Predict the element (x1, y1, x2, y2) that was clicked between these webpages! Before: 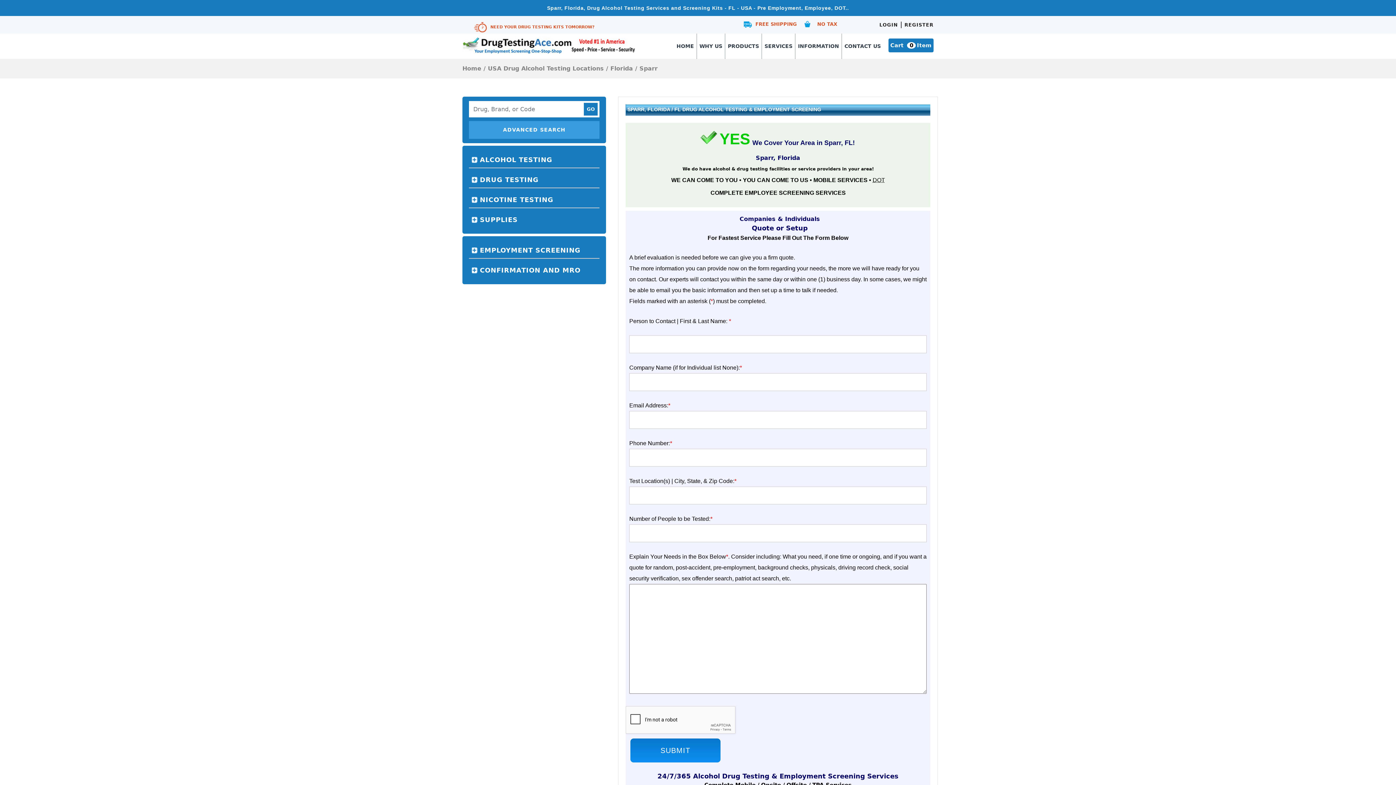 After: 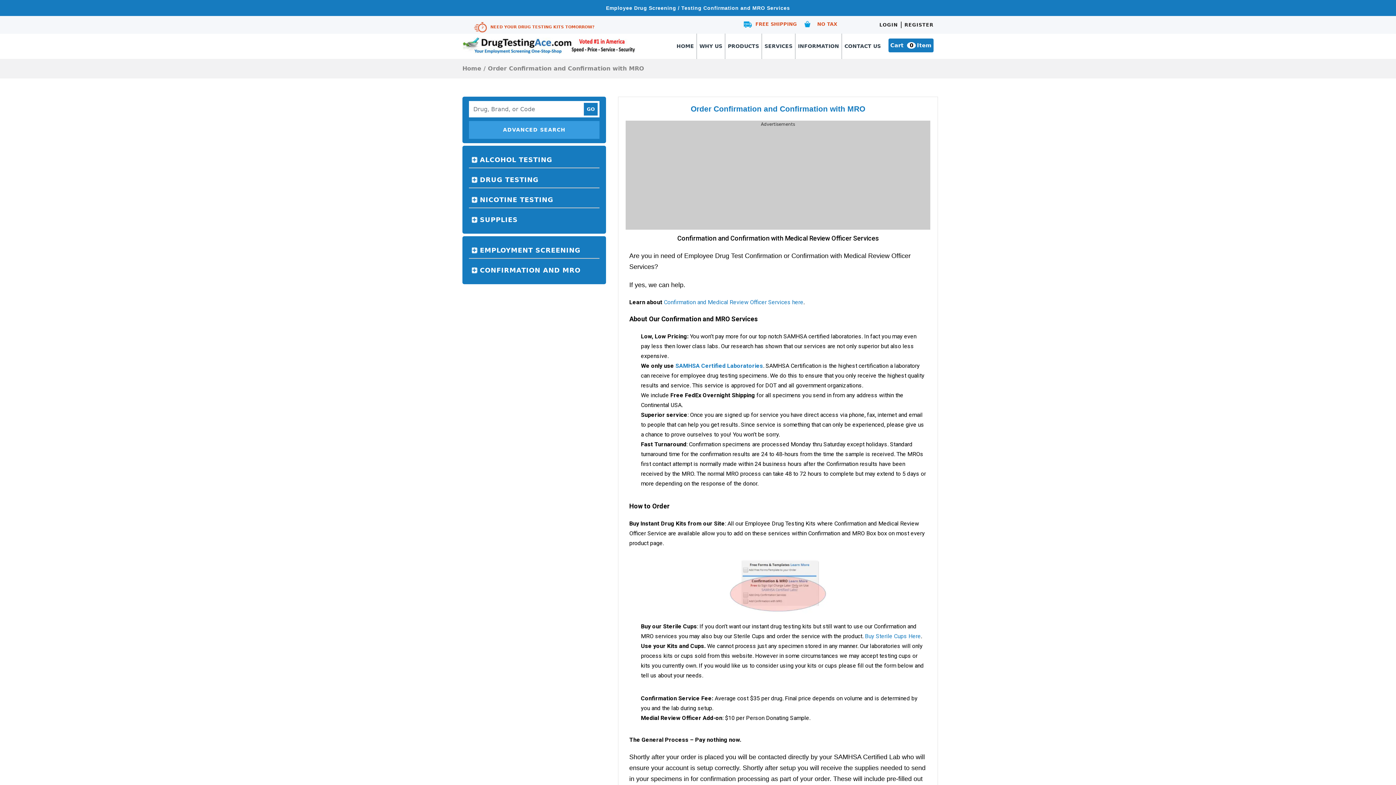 Action: bbox: (469, 262, 599, 278) label: CONFIRMATION AND MRO